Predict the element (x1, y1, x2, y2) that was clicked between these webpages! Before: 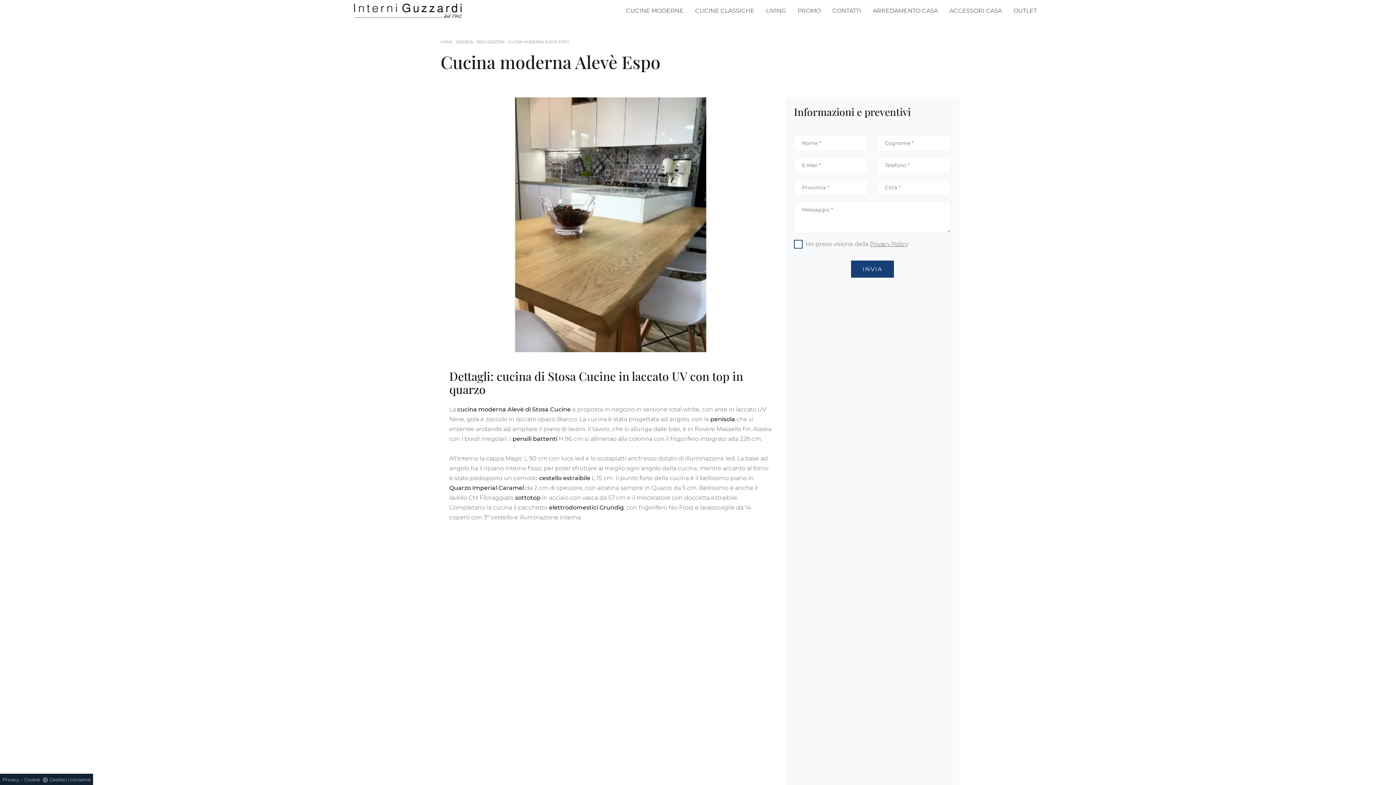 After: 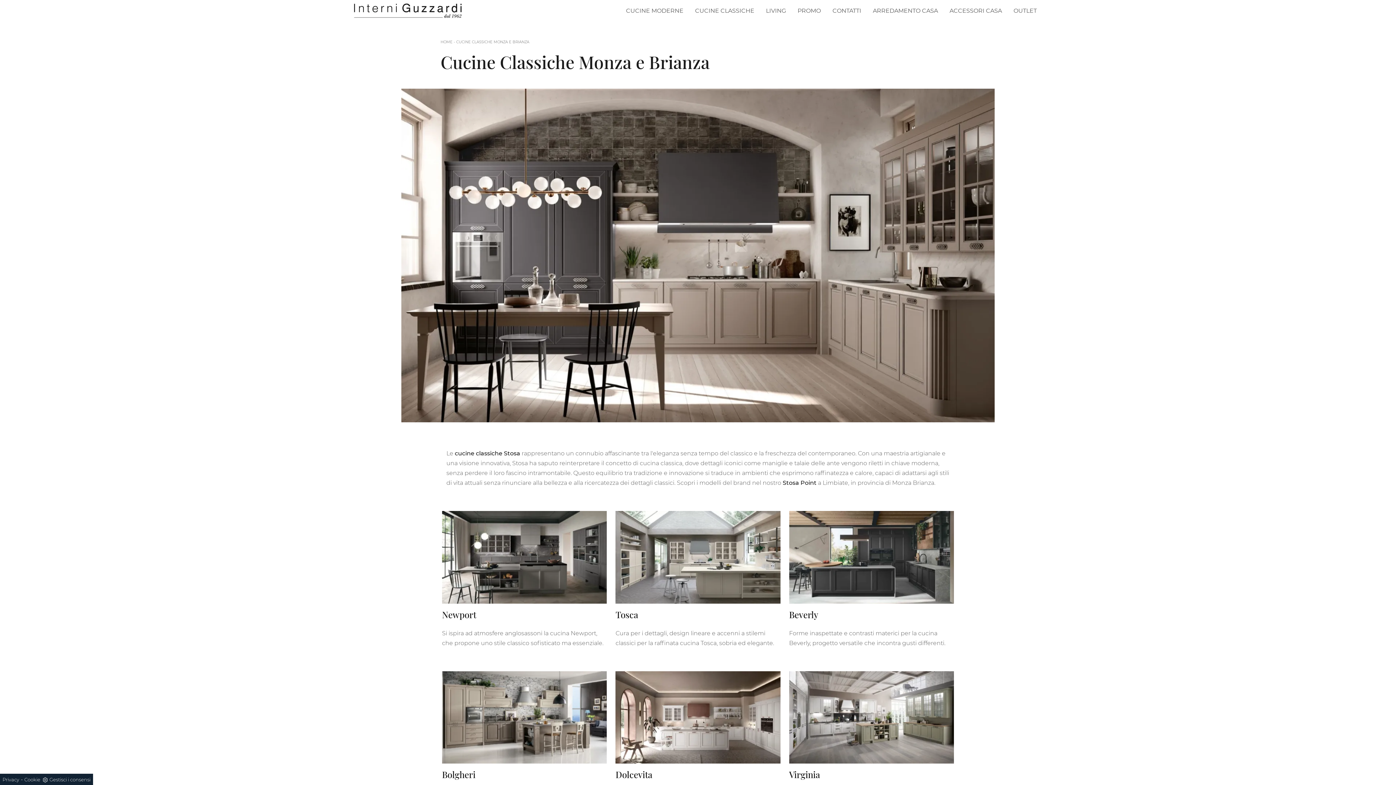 Action: label: CUCINE CLASSICHE bbox: (692, 2, 757, 18)